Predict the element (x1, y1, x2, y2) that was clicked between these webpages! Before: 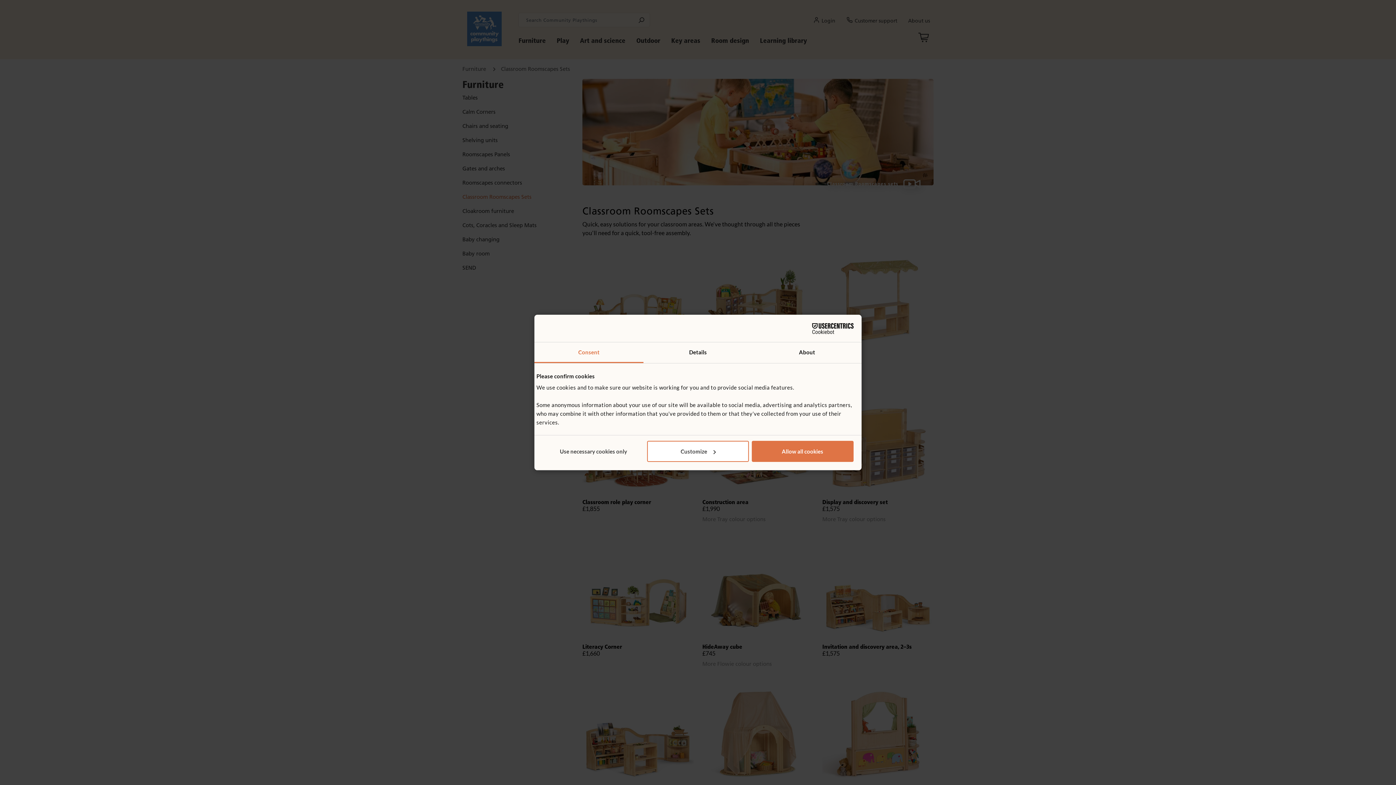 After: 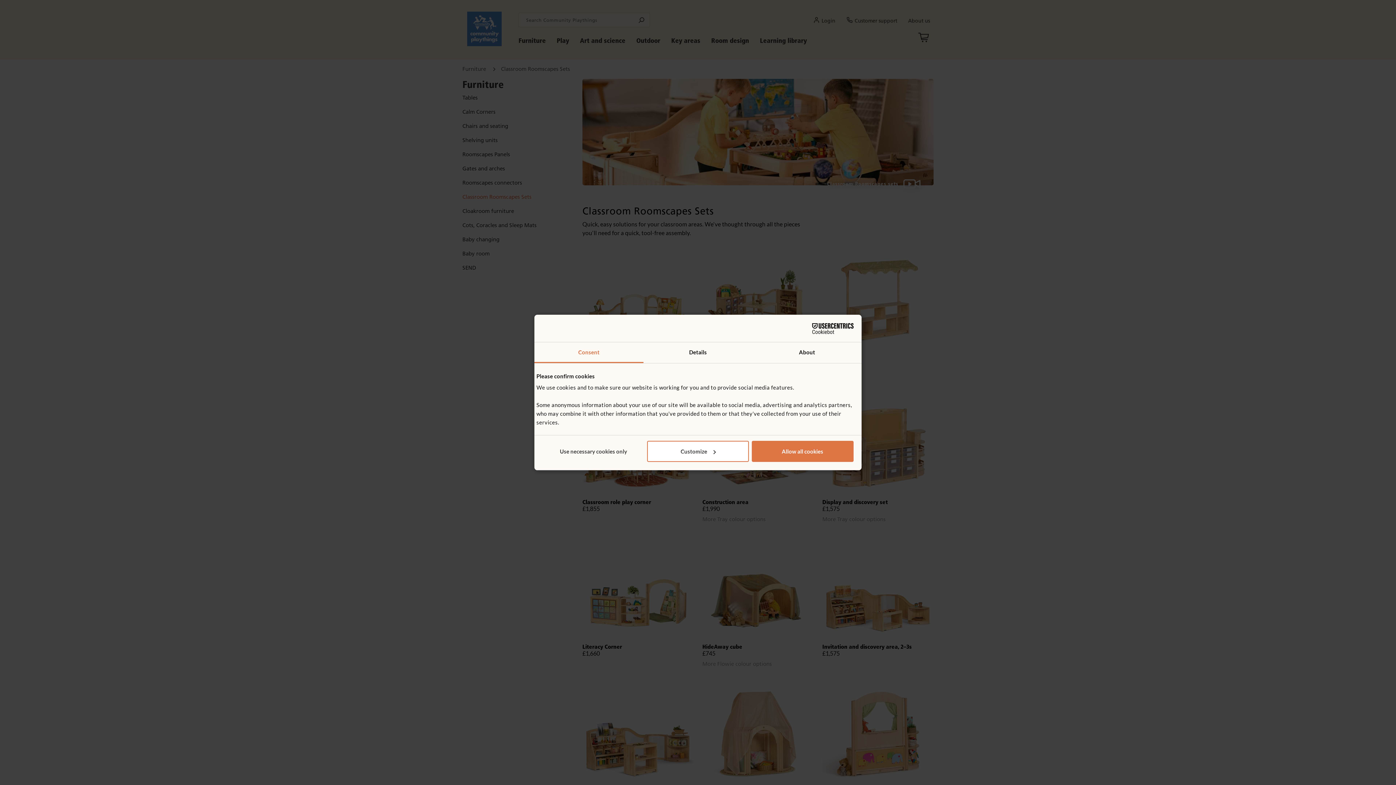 Action: bbox: (534, 342, 643, 363) label: Consent